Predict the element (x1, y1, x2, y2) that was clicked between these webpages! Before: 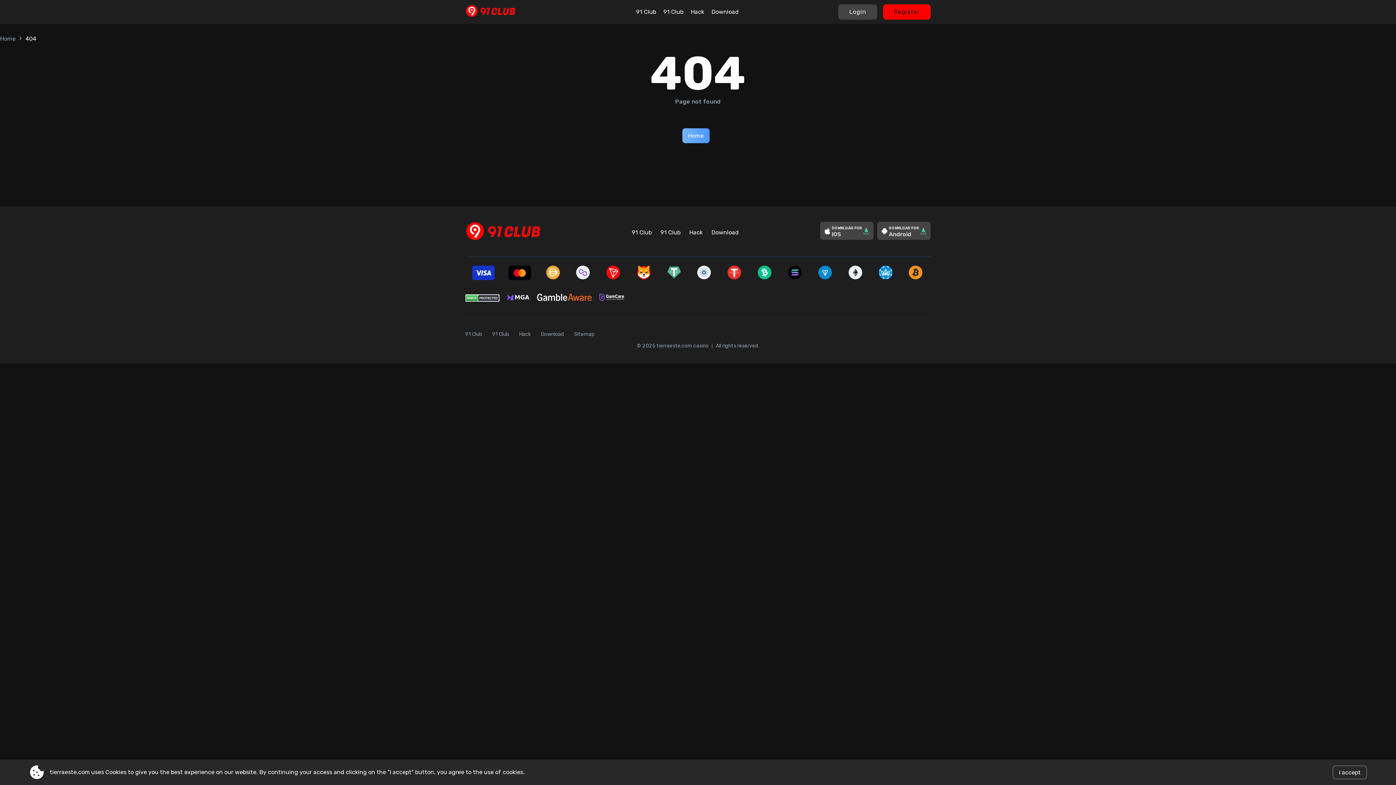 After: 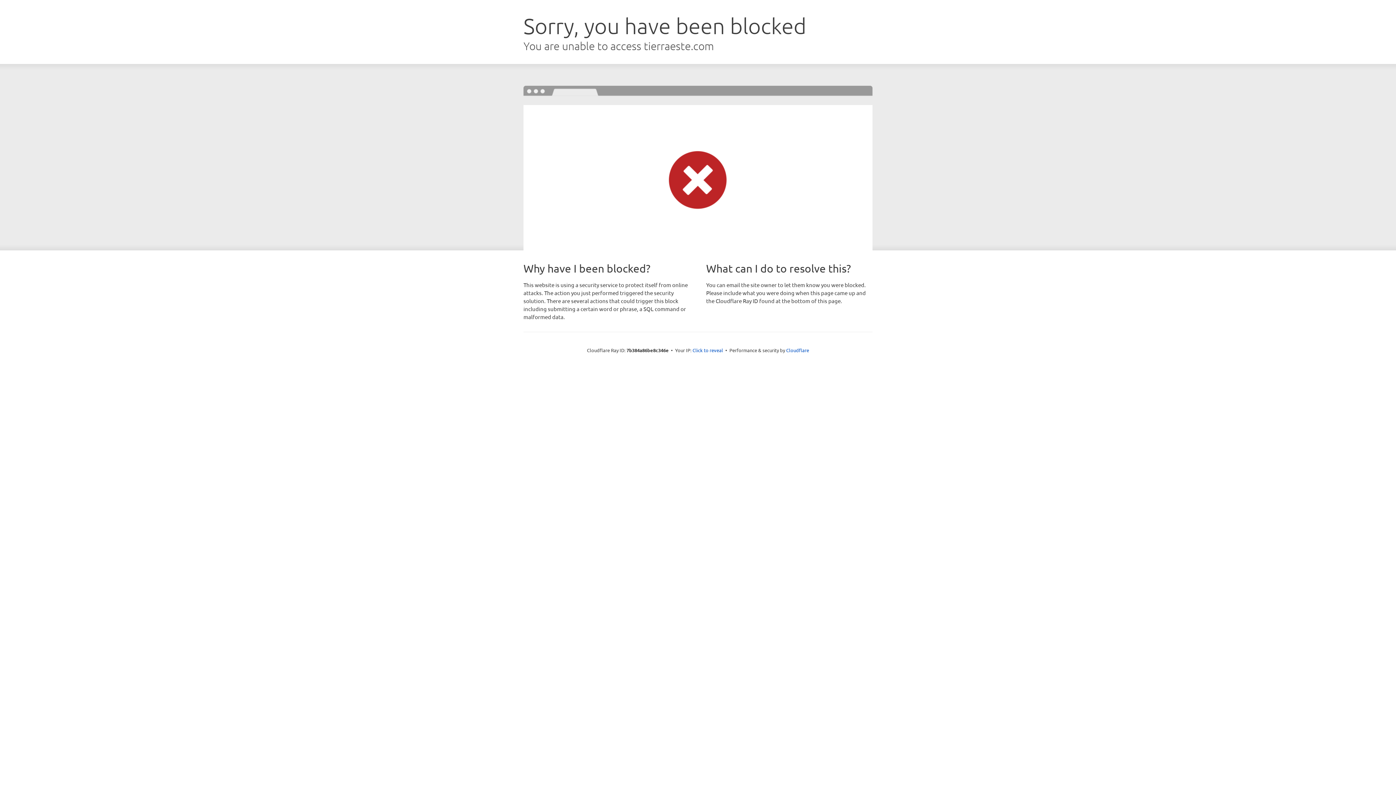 Action: label: 91 Club bbox: (660, 228, 680, 235)